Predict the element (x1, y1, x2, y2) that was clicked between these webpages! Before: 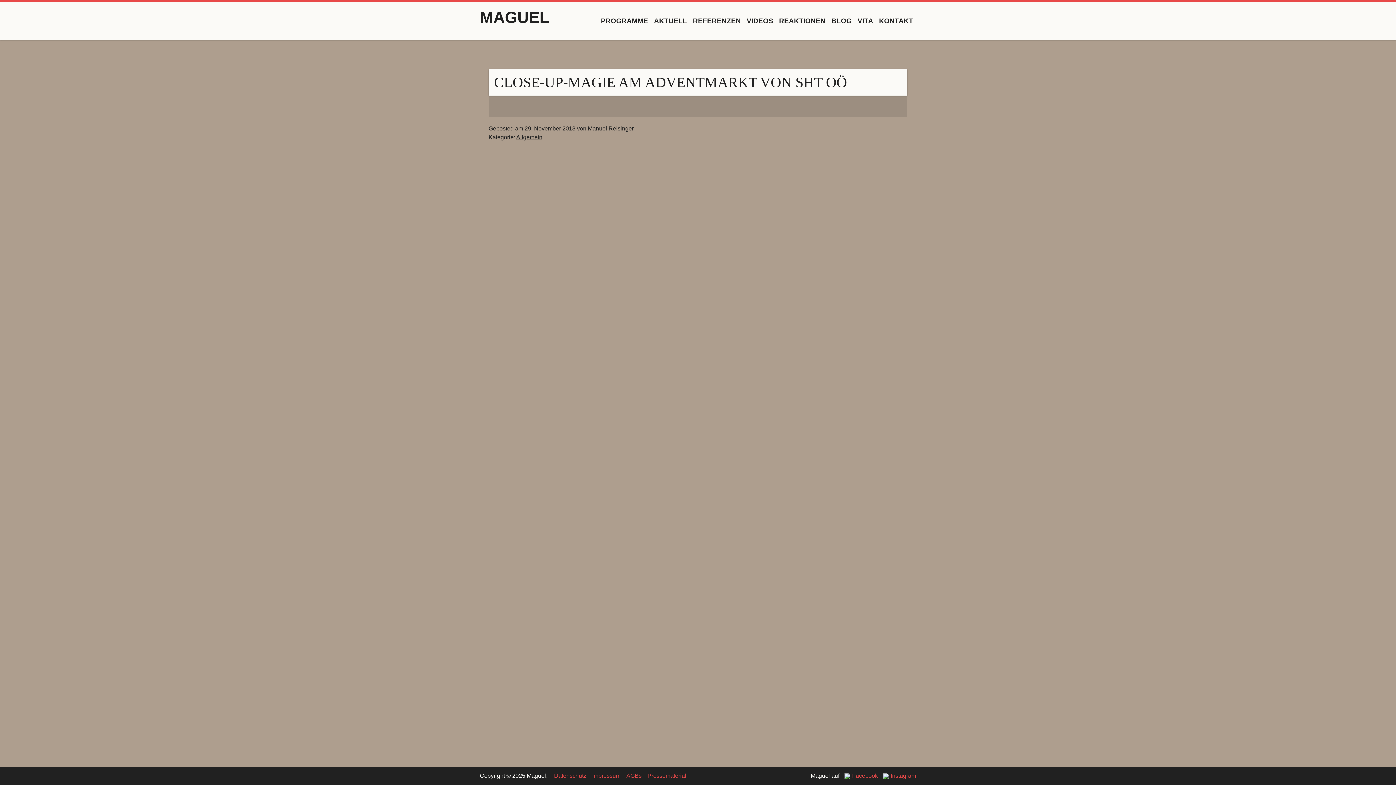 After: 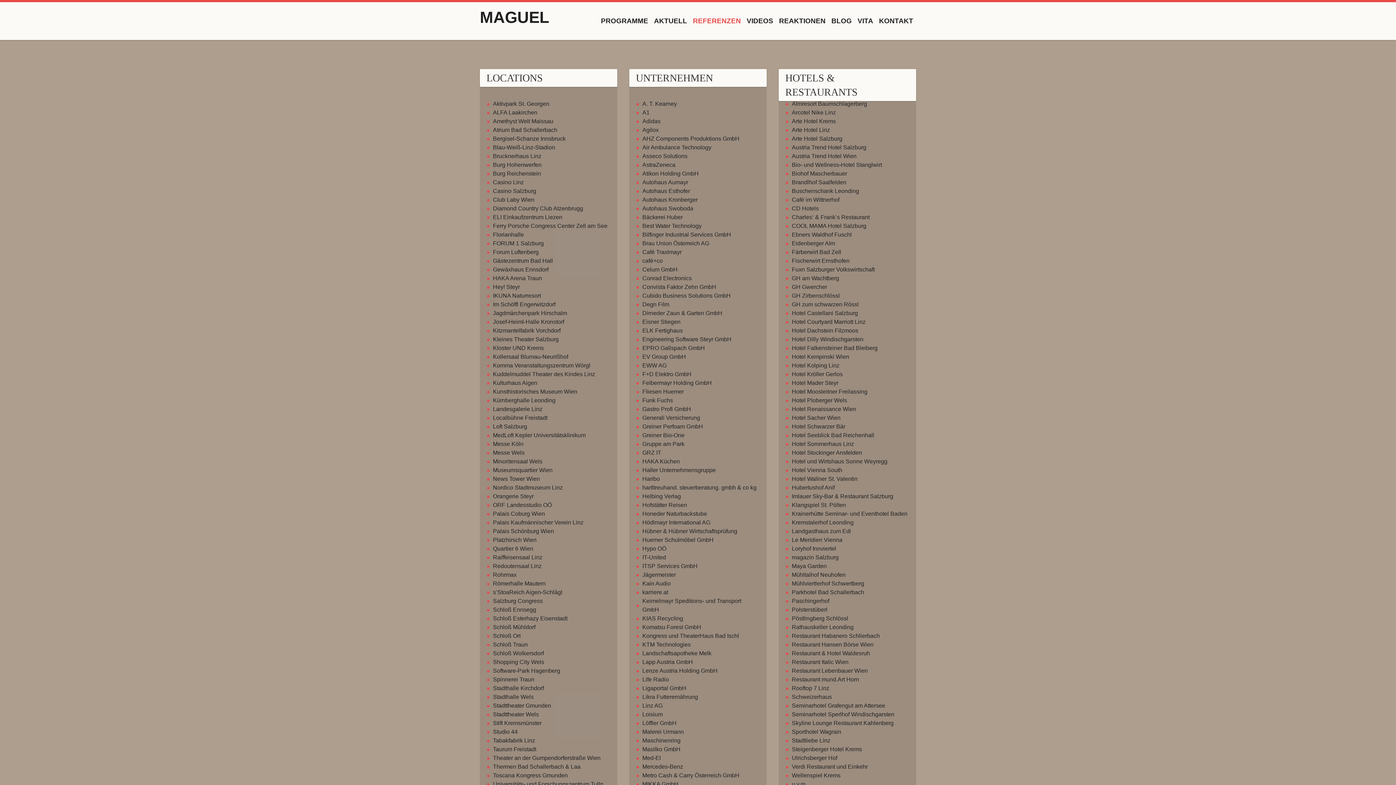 Action: label: REFERENZEN bbox: (690, 2, 744, 40)